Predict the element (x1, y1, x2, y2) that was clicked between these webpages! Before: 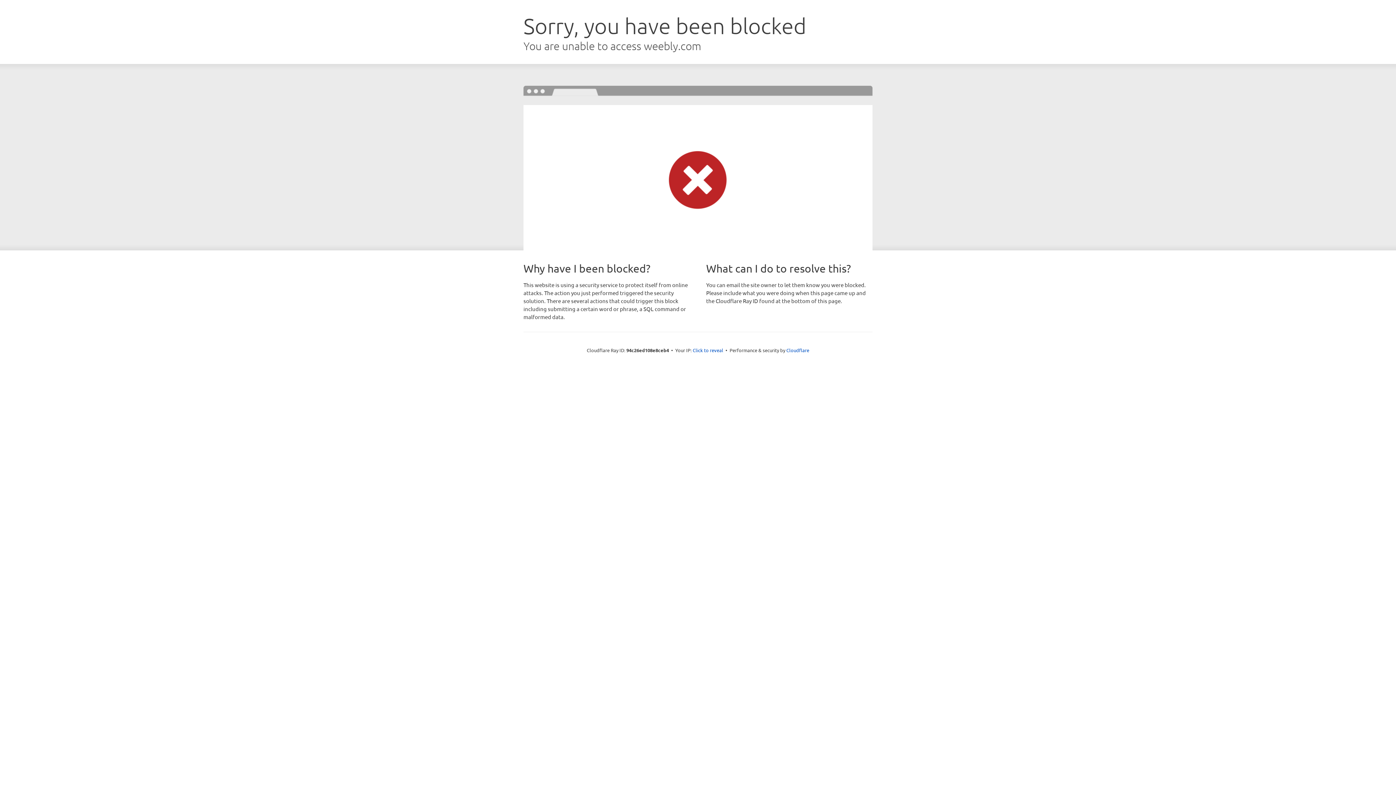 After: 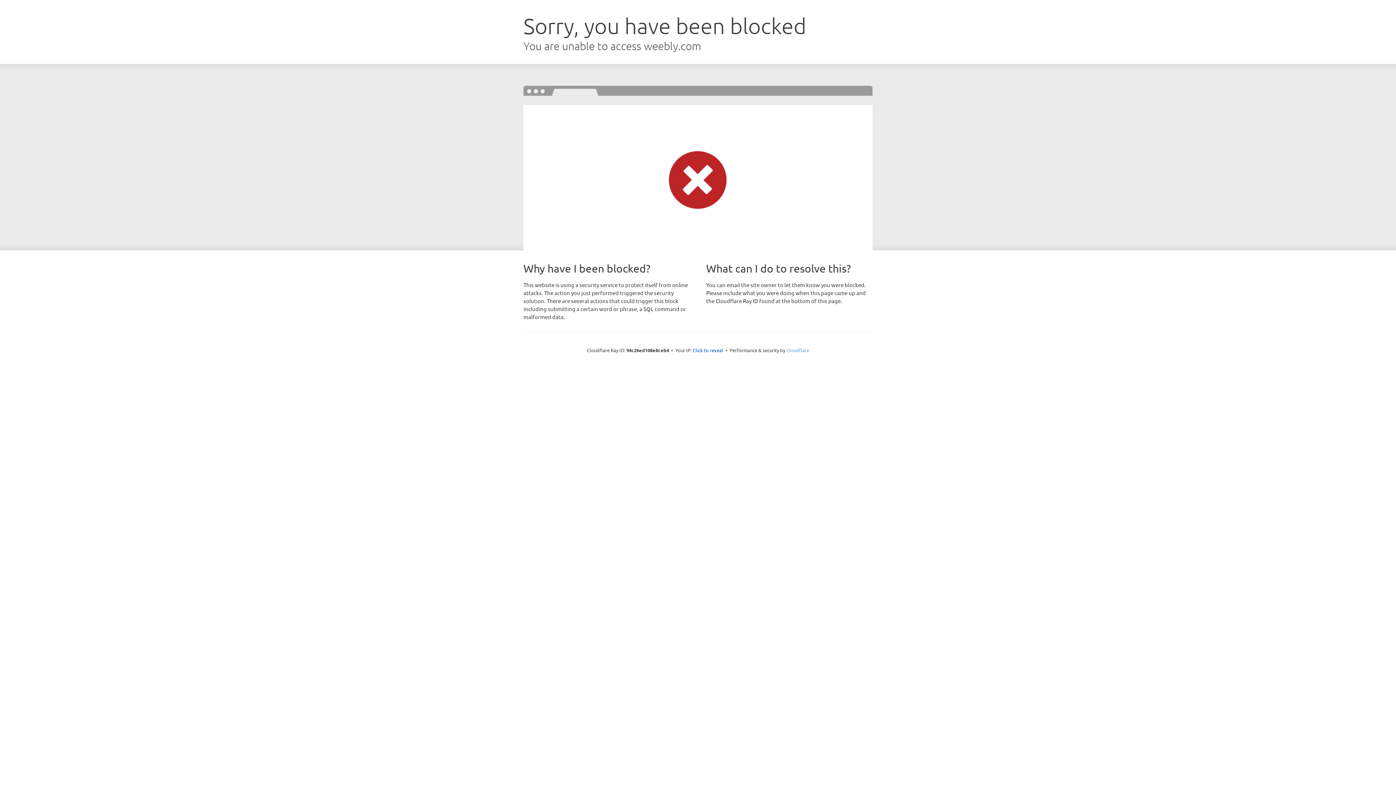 Action: label: Cloudflare bbox: (786, 347, 809, 353)